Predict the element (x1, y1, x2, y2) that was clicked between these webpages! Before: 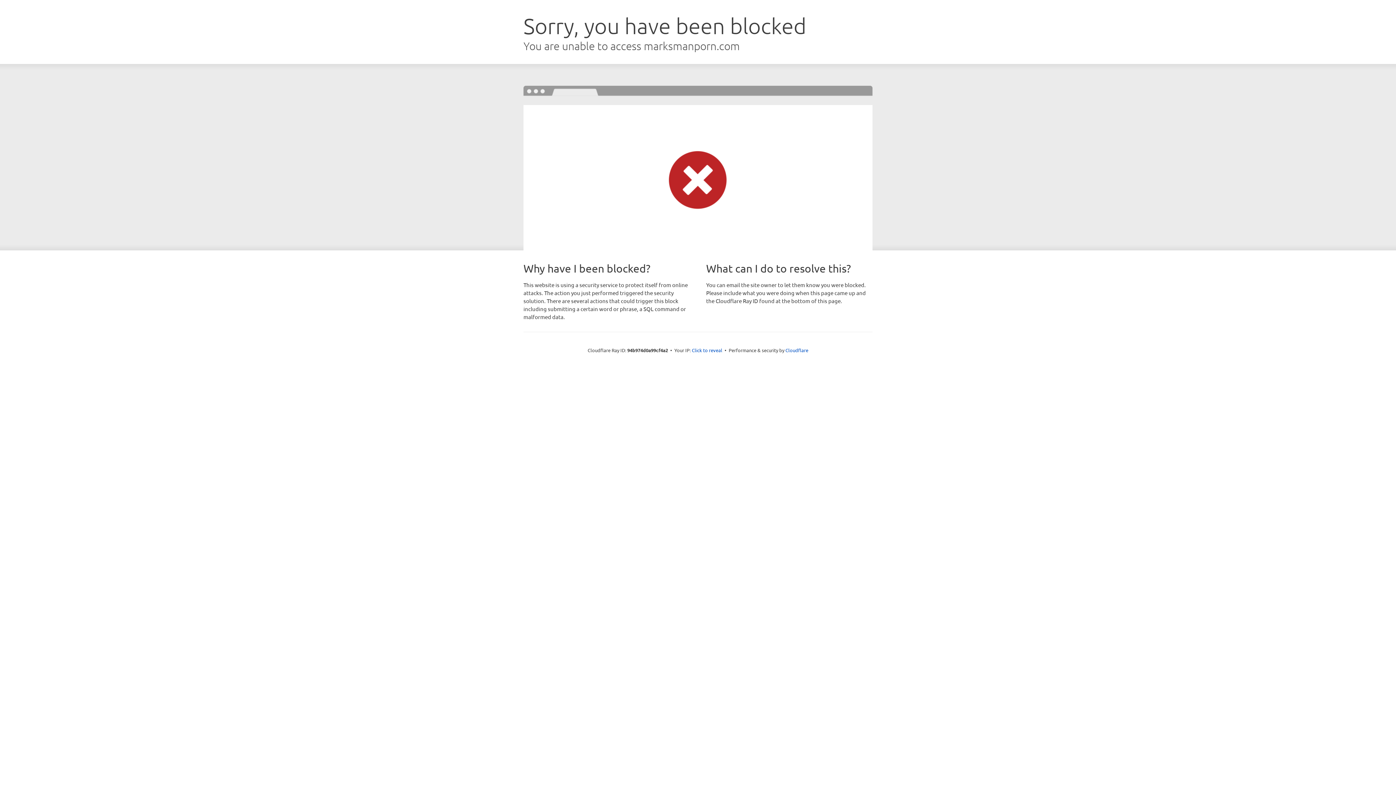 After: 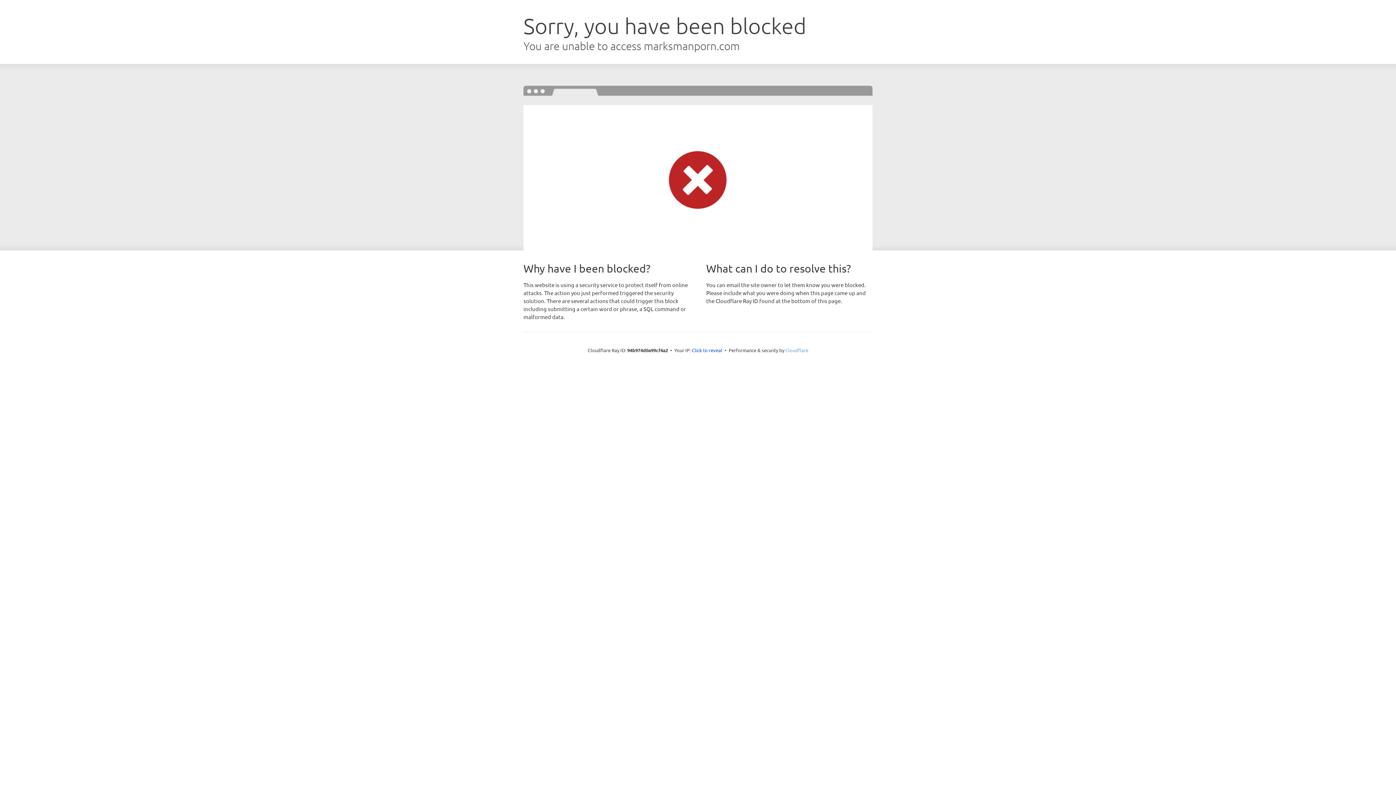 Action: label: Cloudflare bbox: (785, 347, 808, 353)